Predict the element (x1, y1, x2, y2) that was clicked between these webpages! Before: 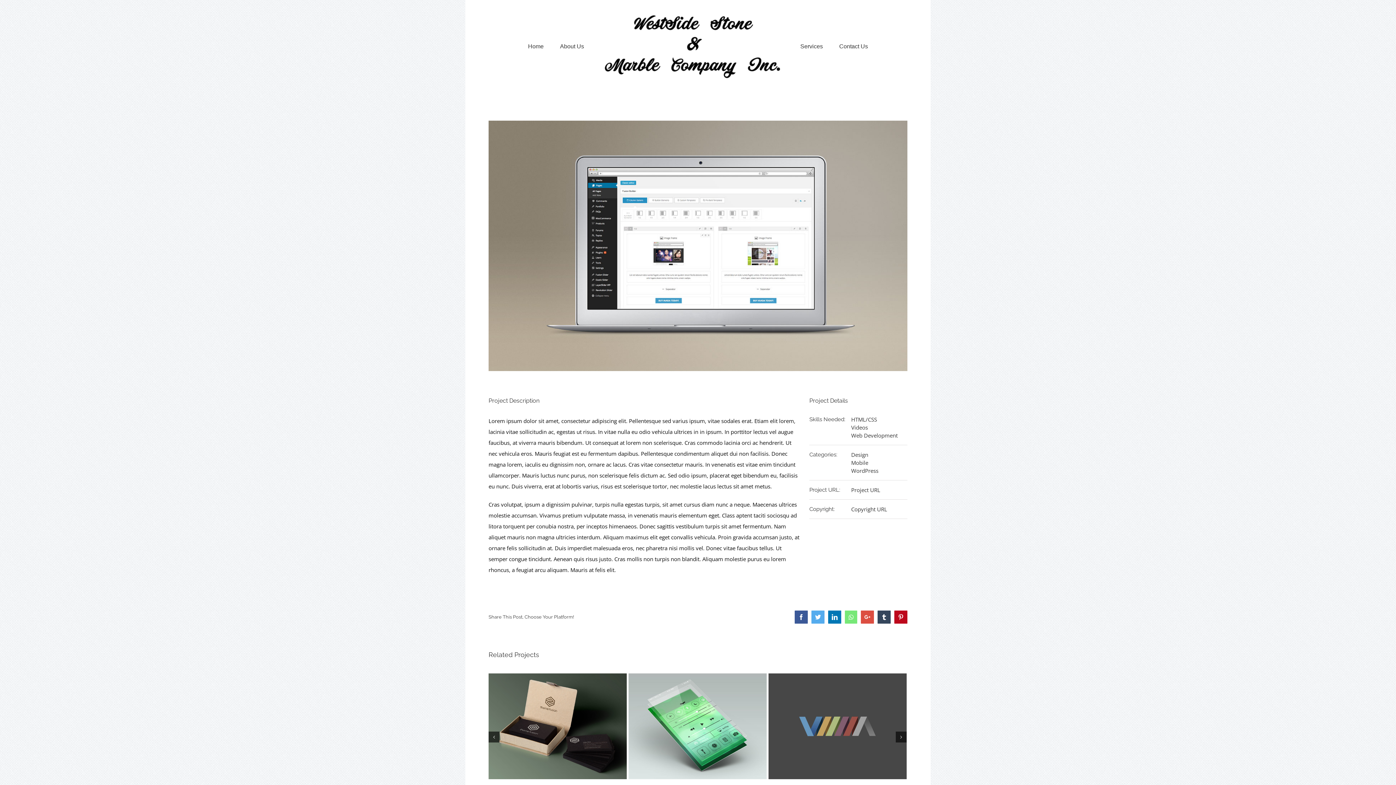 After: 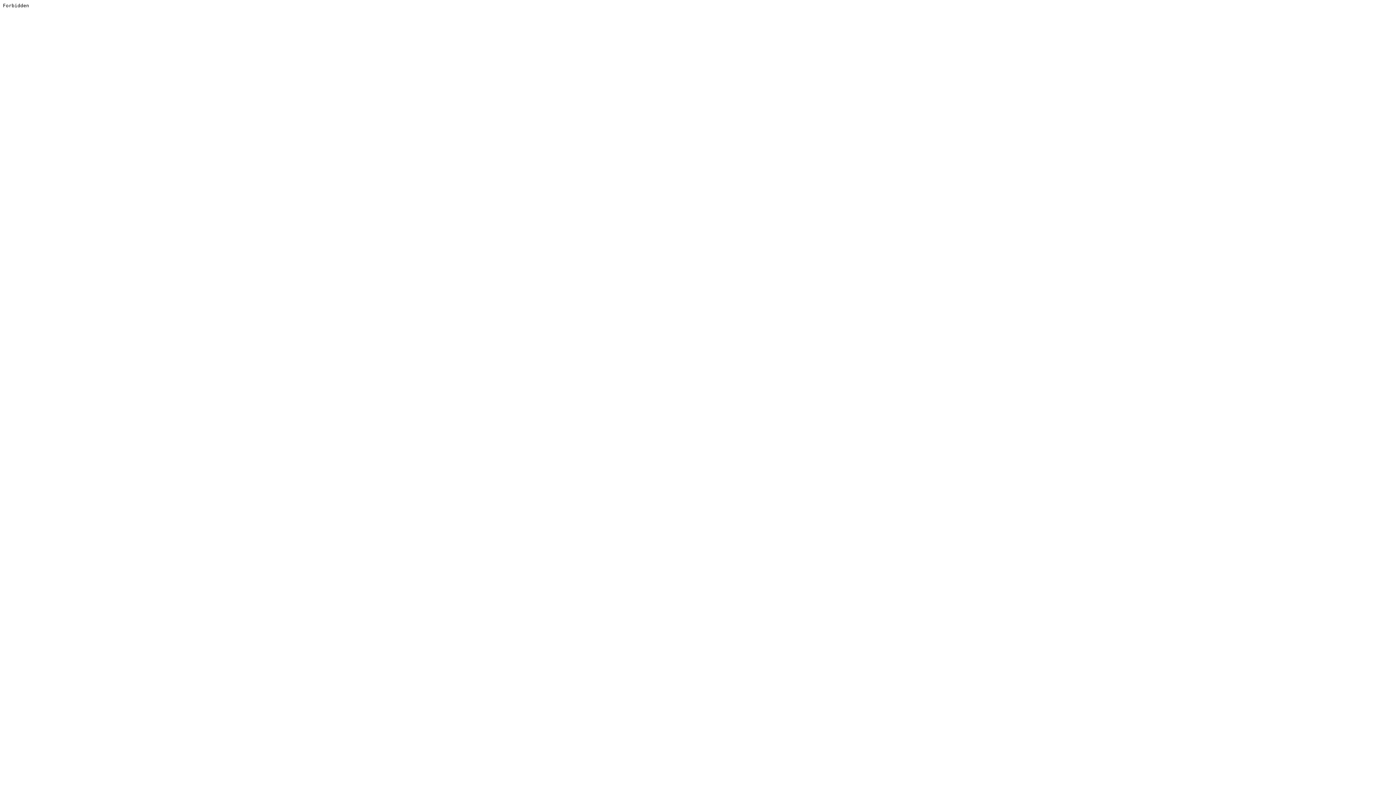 Action: label: Project URL bbox: (851, 486, 880, 493)